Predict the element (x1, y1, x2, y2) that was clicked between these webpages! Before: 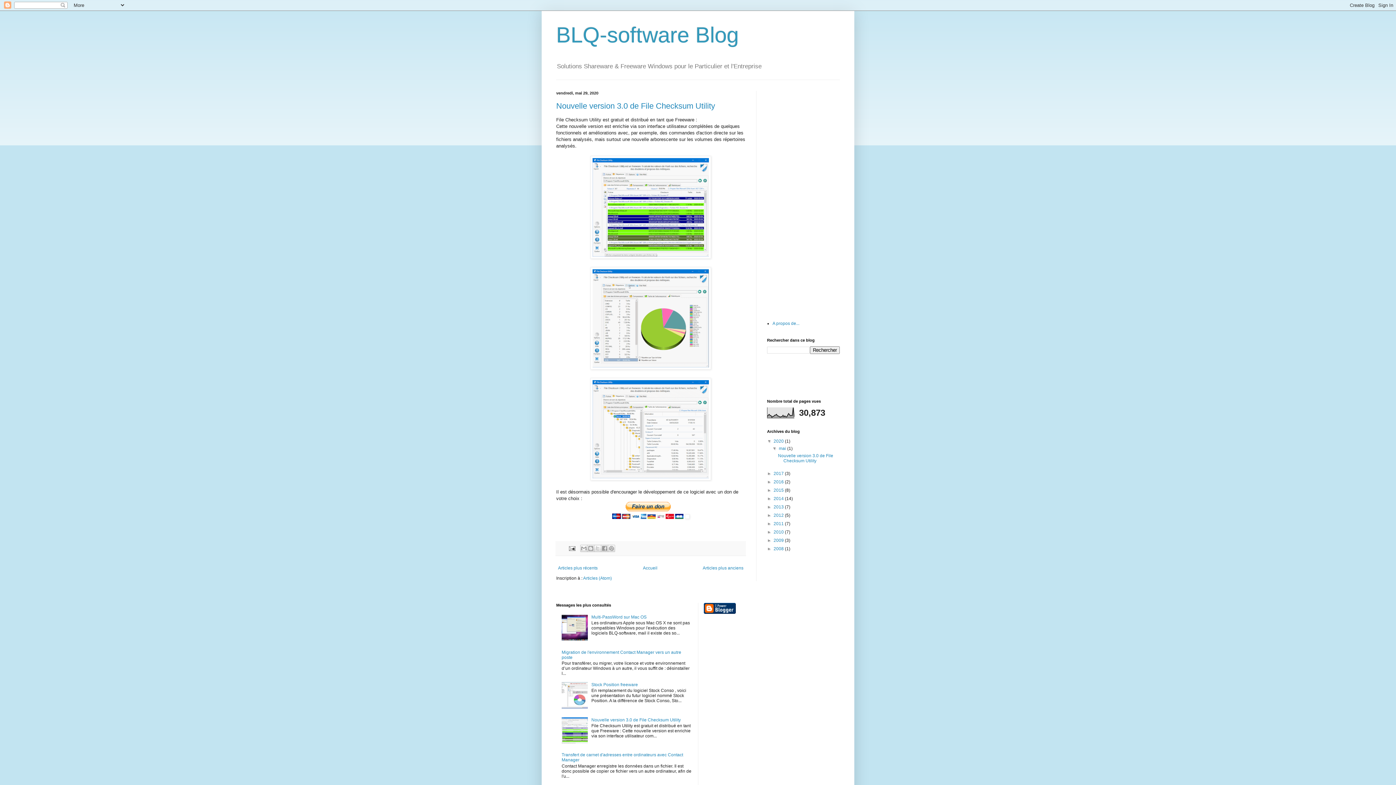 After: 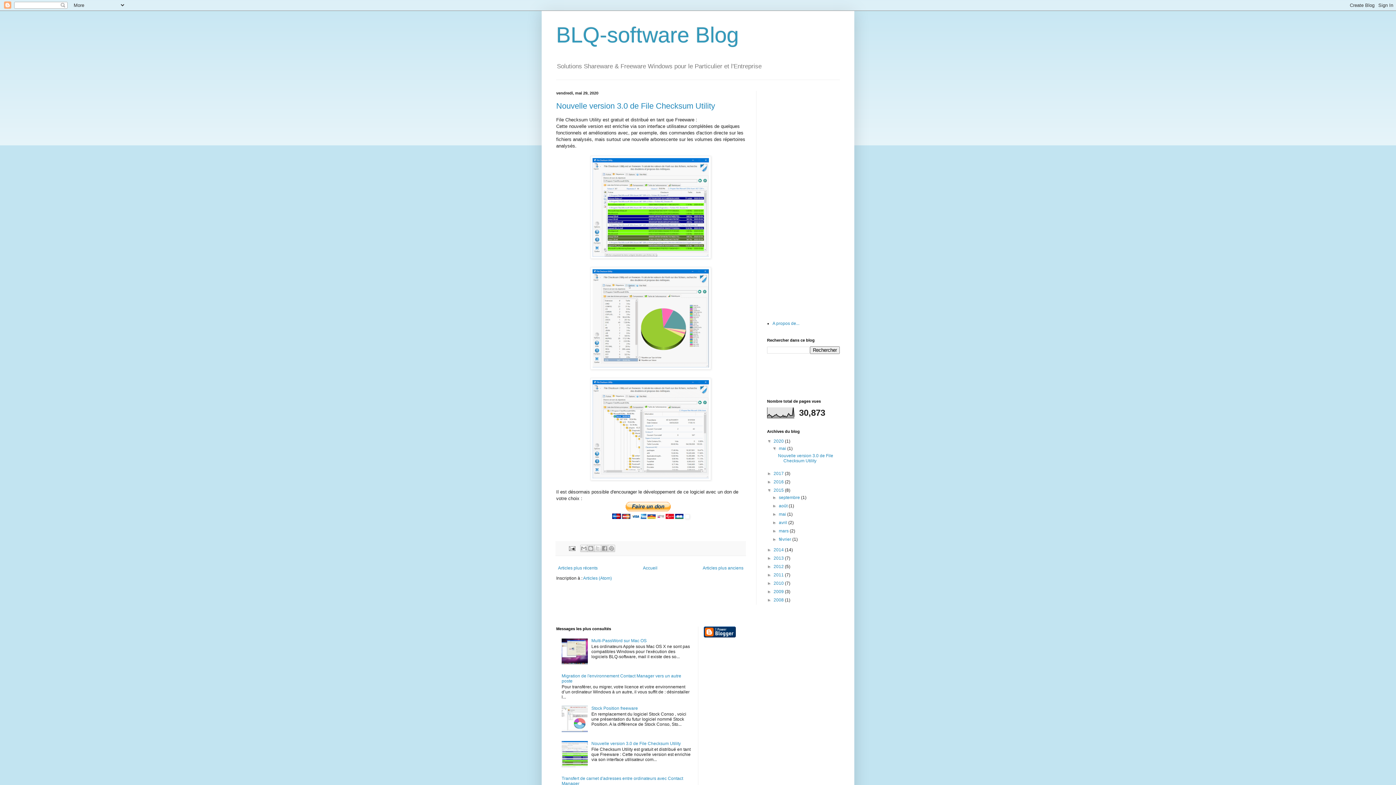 Action: bbox: (767, 488, 773, 493) label: ►  